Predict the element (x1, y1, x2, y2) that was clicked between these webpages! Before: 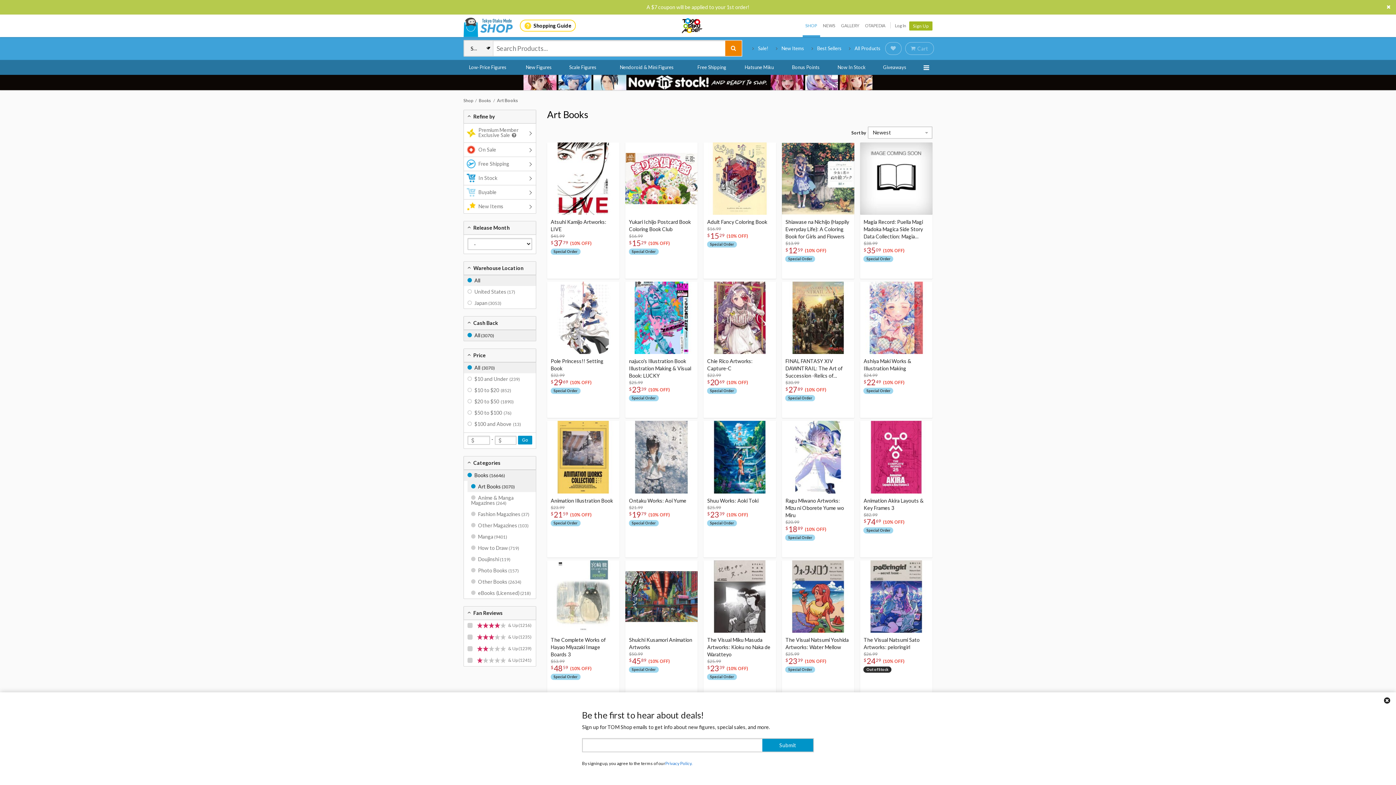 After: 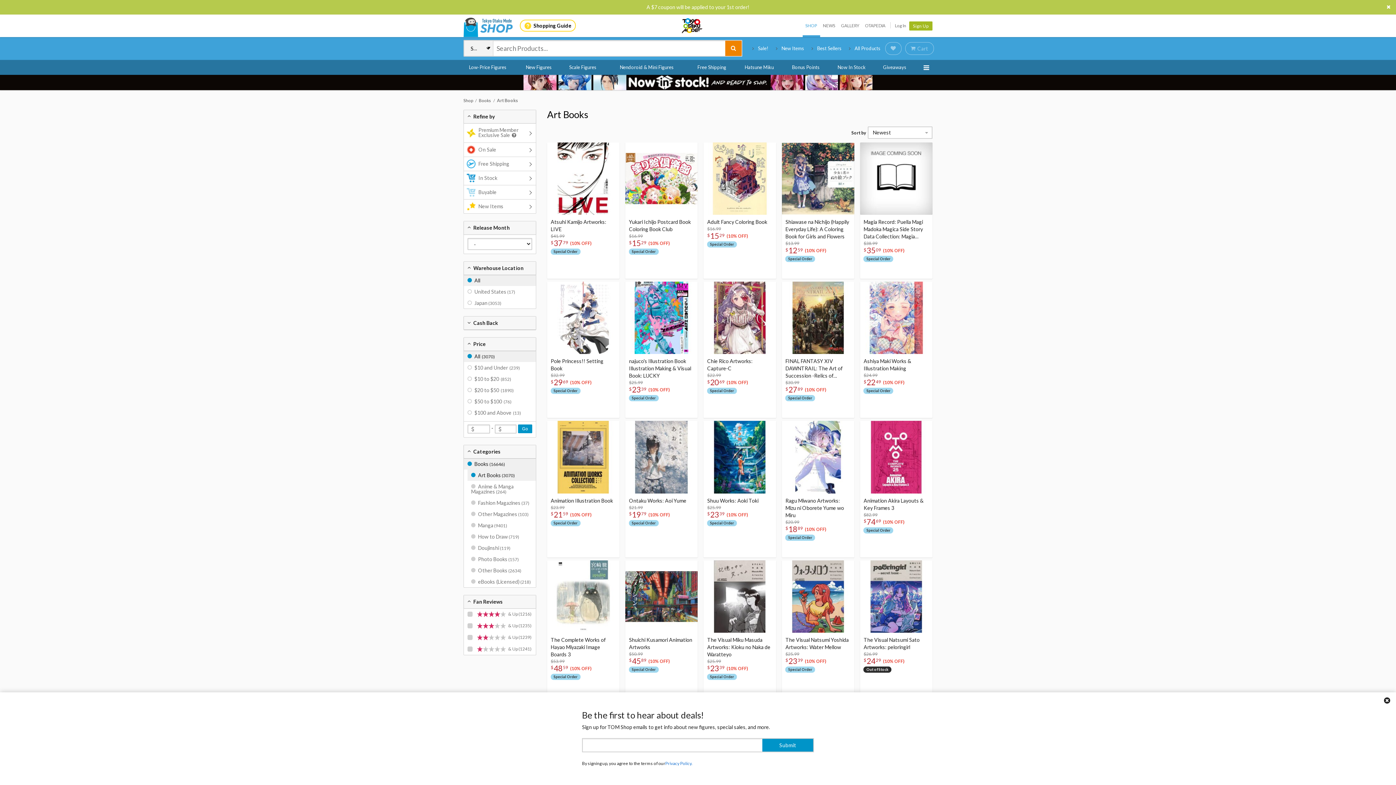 Action: bbox: (464, 316, 536, 329) label: Cash Back